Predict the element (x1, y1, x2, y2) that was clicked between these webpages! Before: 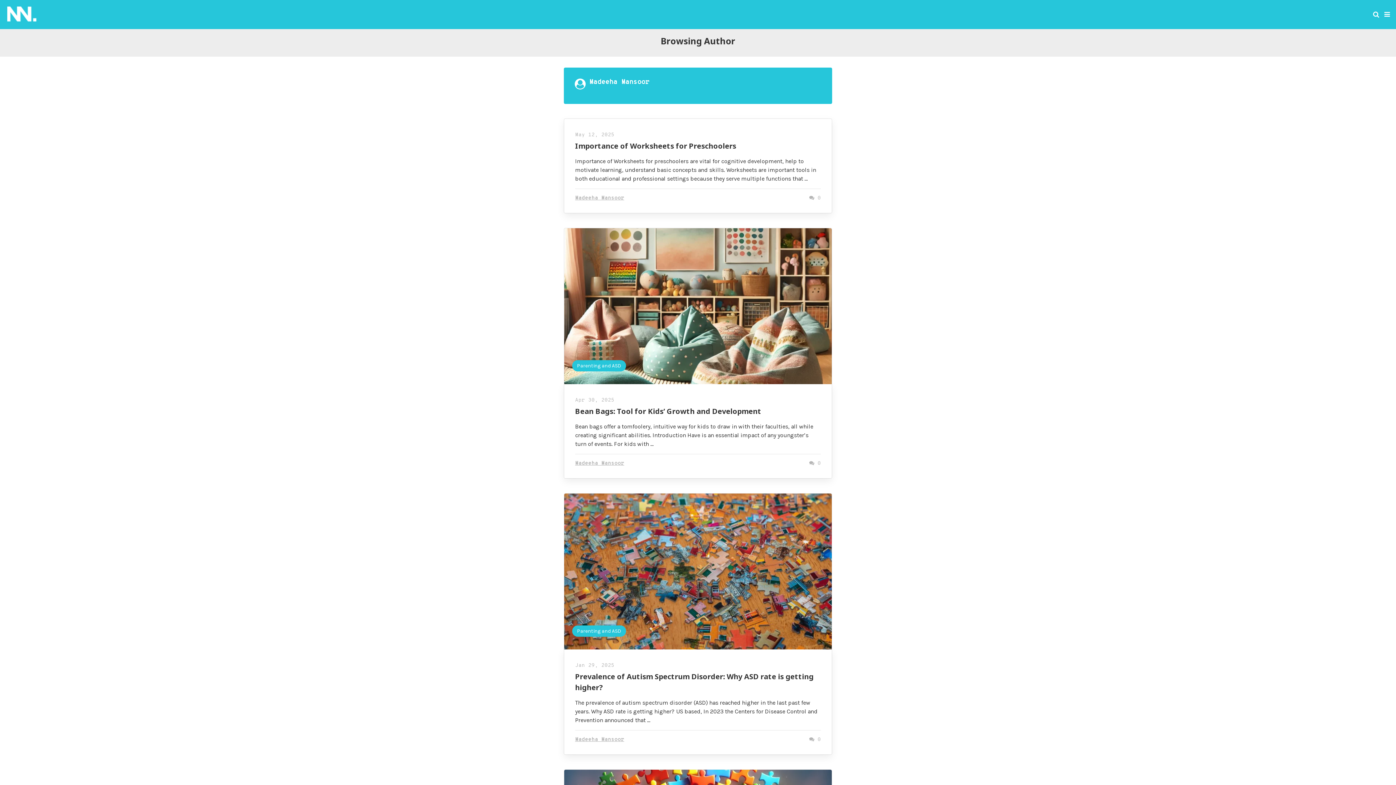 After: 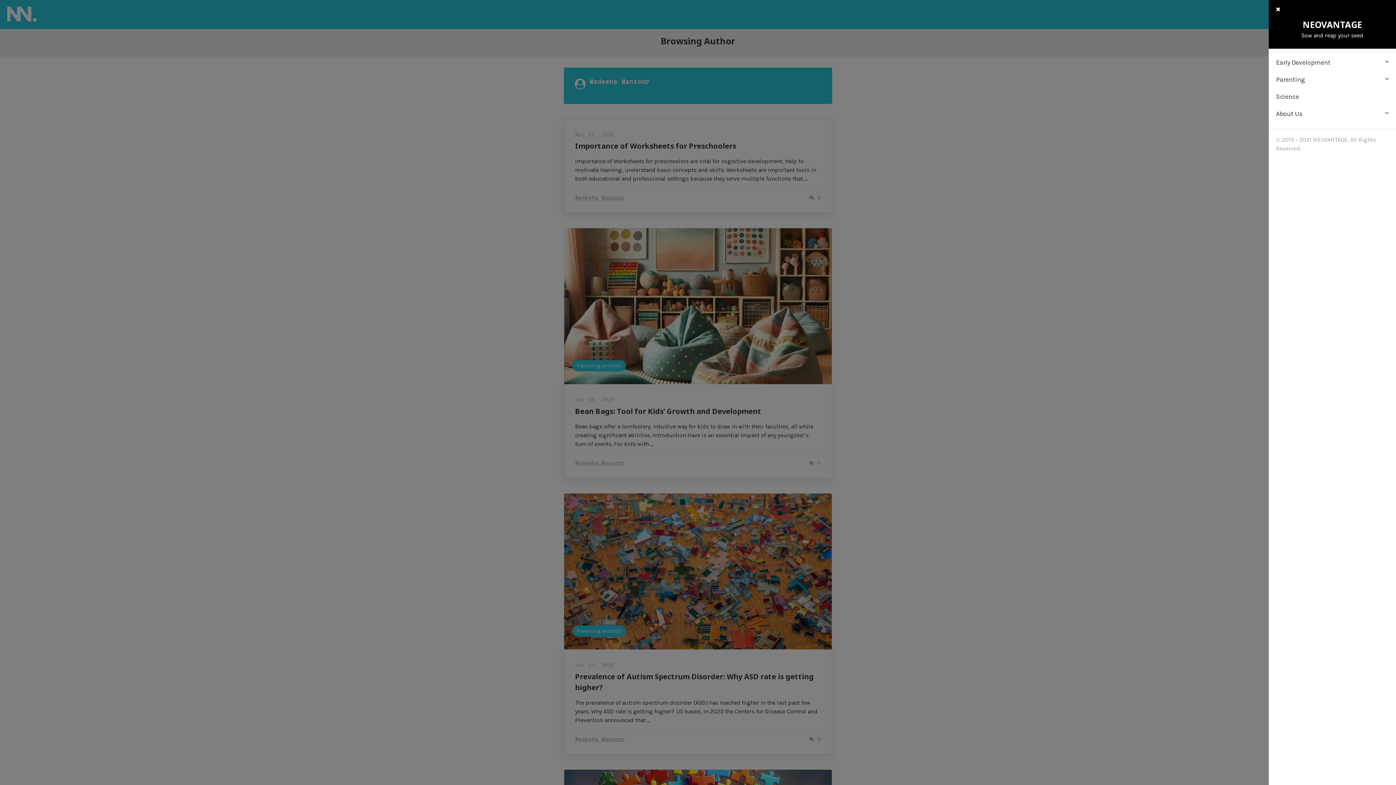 Action: bbox: (1384, 7, 1390, 21)